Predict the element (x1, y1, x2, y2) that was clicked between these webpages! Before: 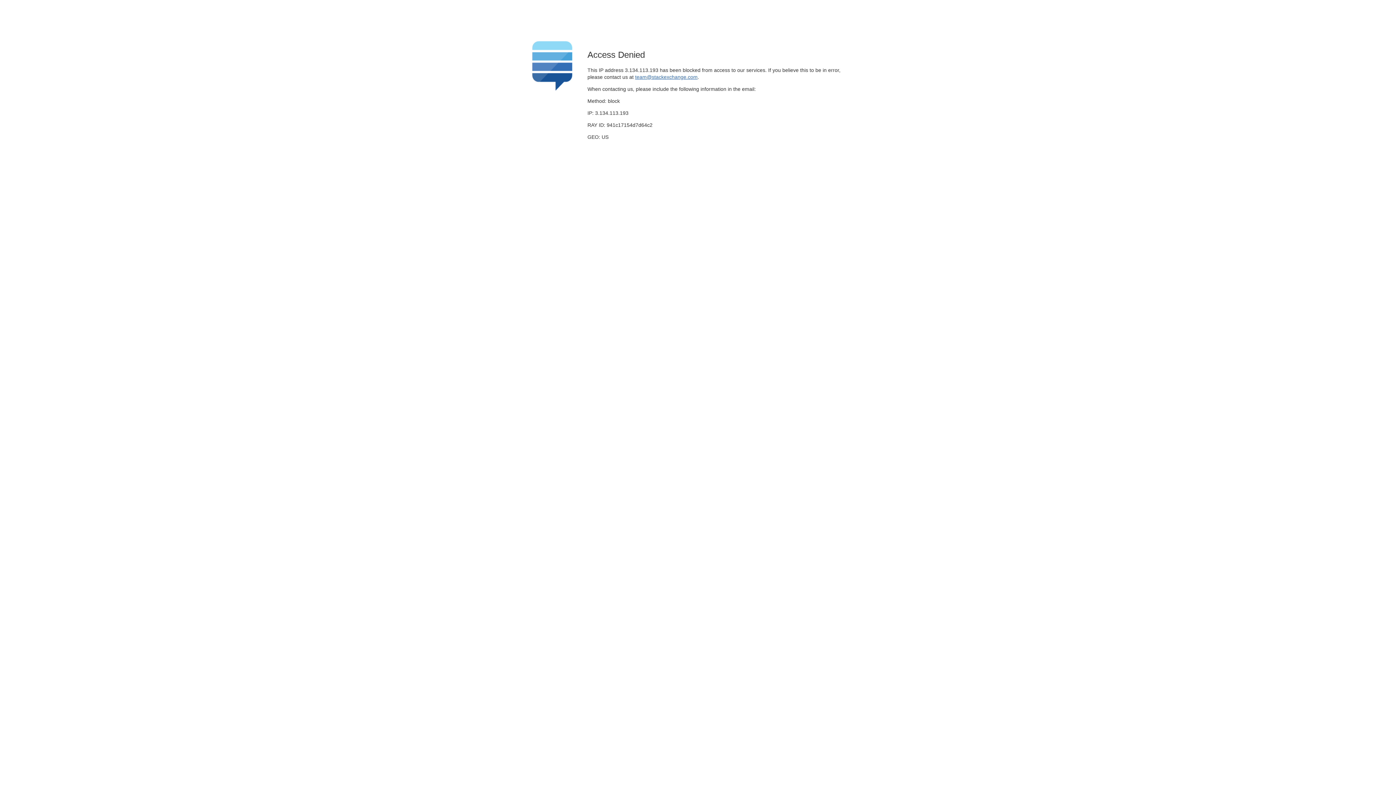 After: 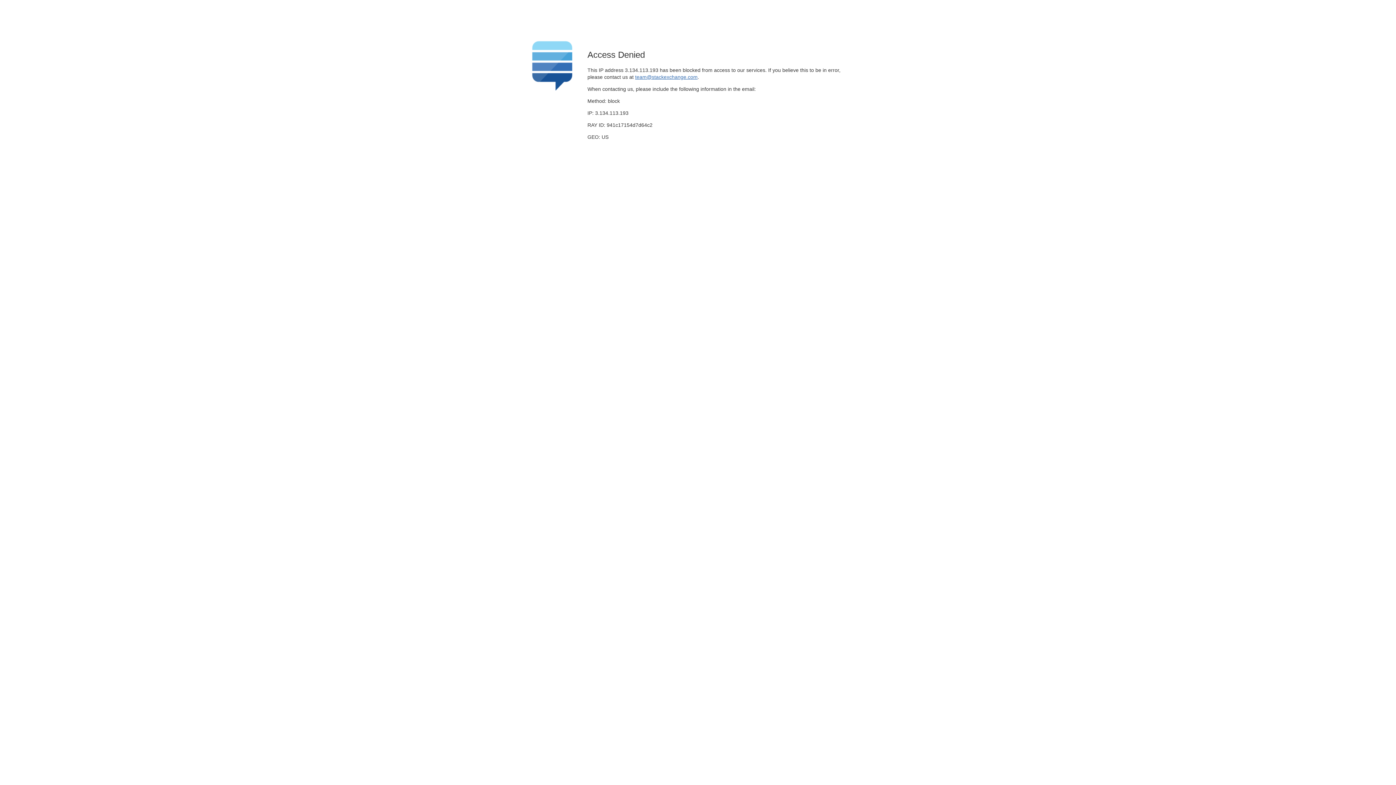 Action: bbox: (635, 74, 697, 79) label: team@stackexchange.com